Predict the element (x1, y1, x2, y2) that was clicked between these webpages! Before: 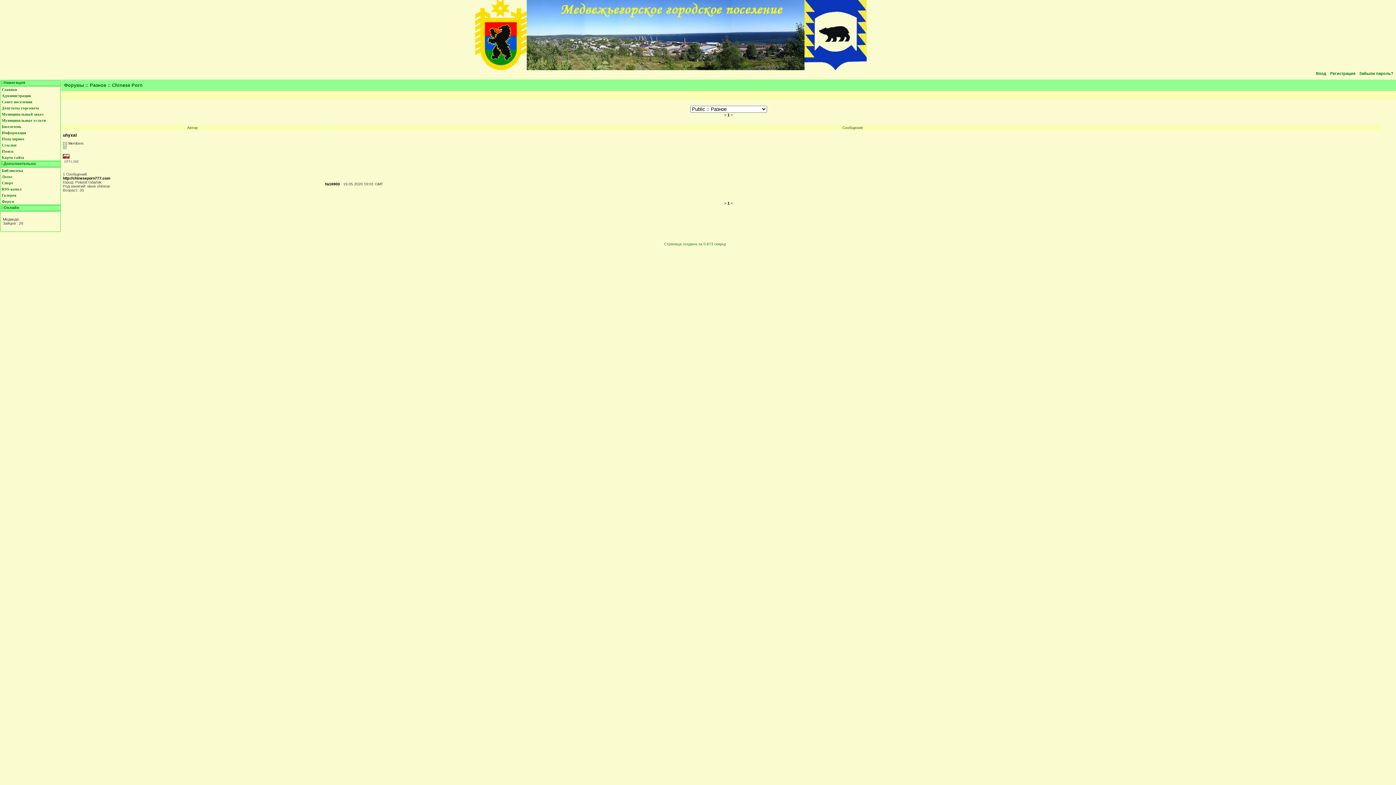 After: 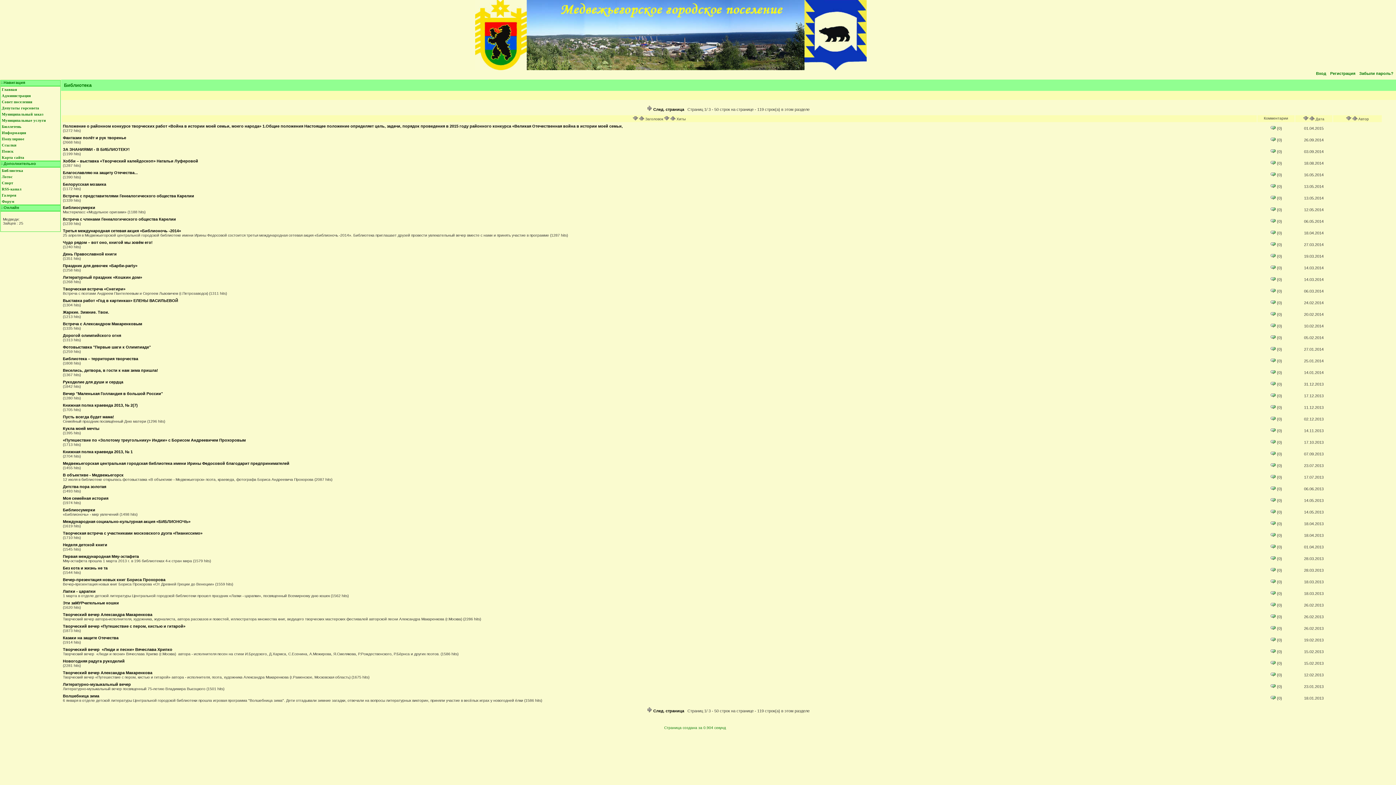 Action: bbox: (0, 167, 24, 173) label: Библиотека